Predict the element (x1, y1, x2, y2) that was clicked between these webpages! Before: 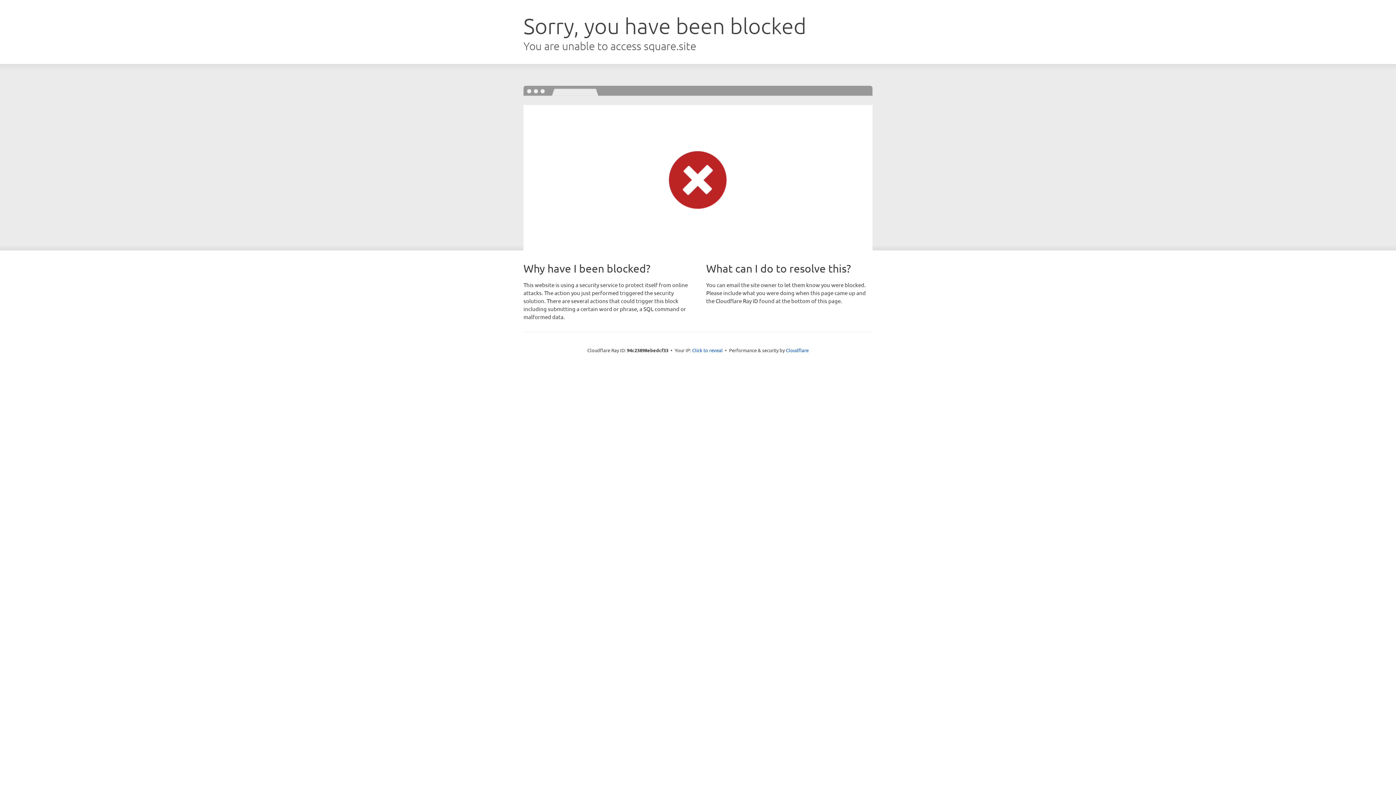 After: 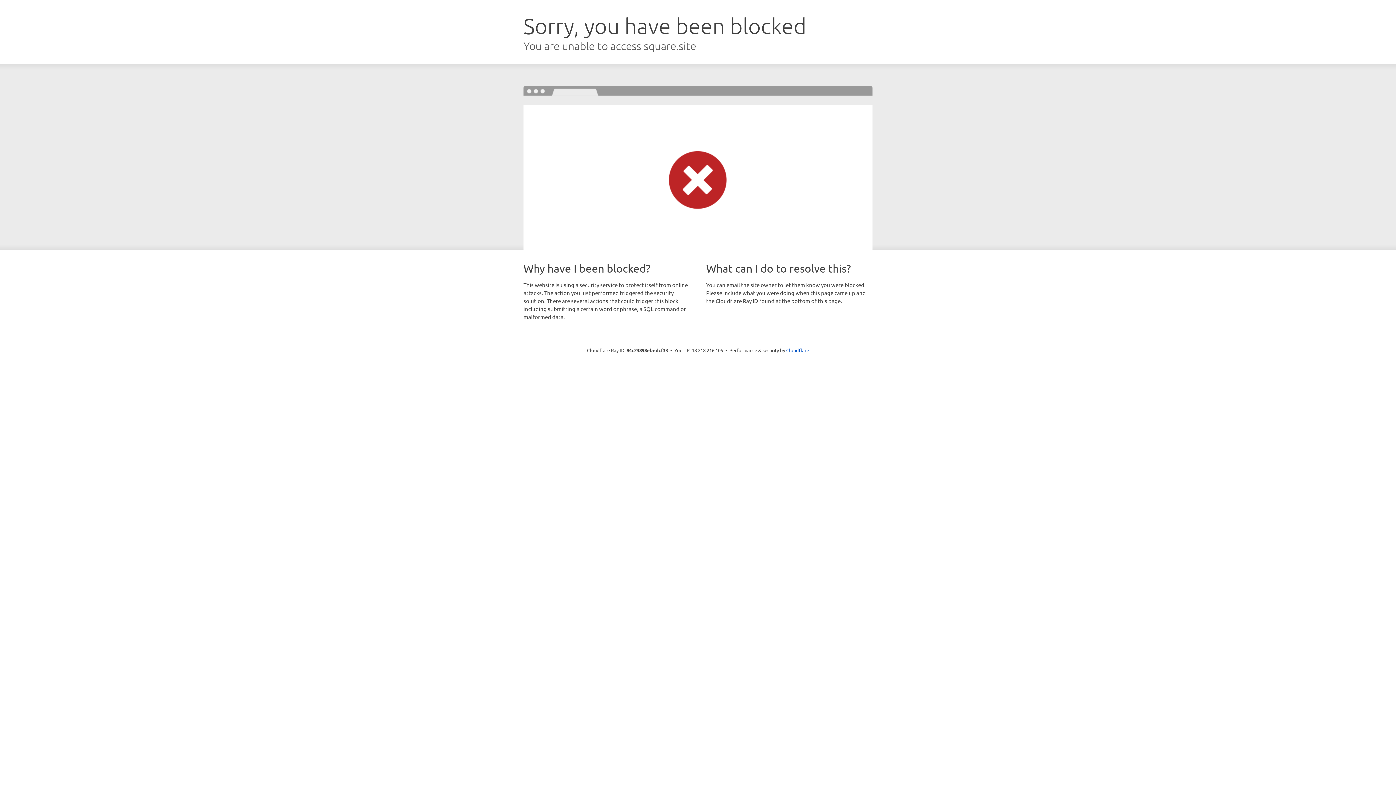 Action: bbox: (692, 346, 722, 353) label: Click to reveal